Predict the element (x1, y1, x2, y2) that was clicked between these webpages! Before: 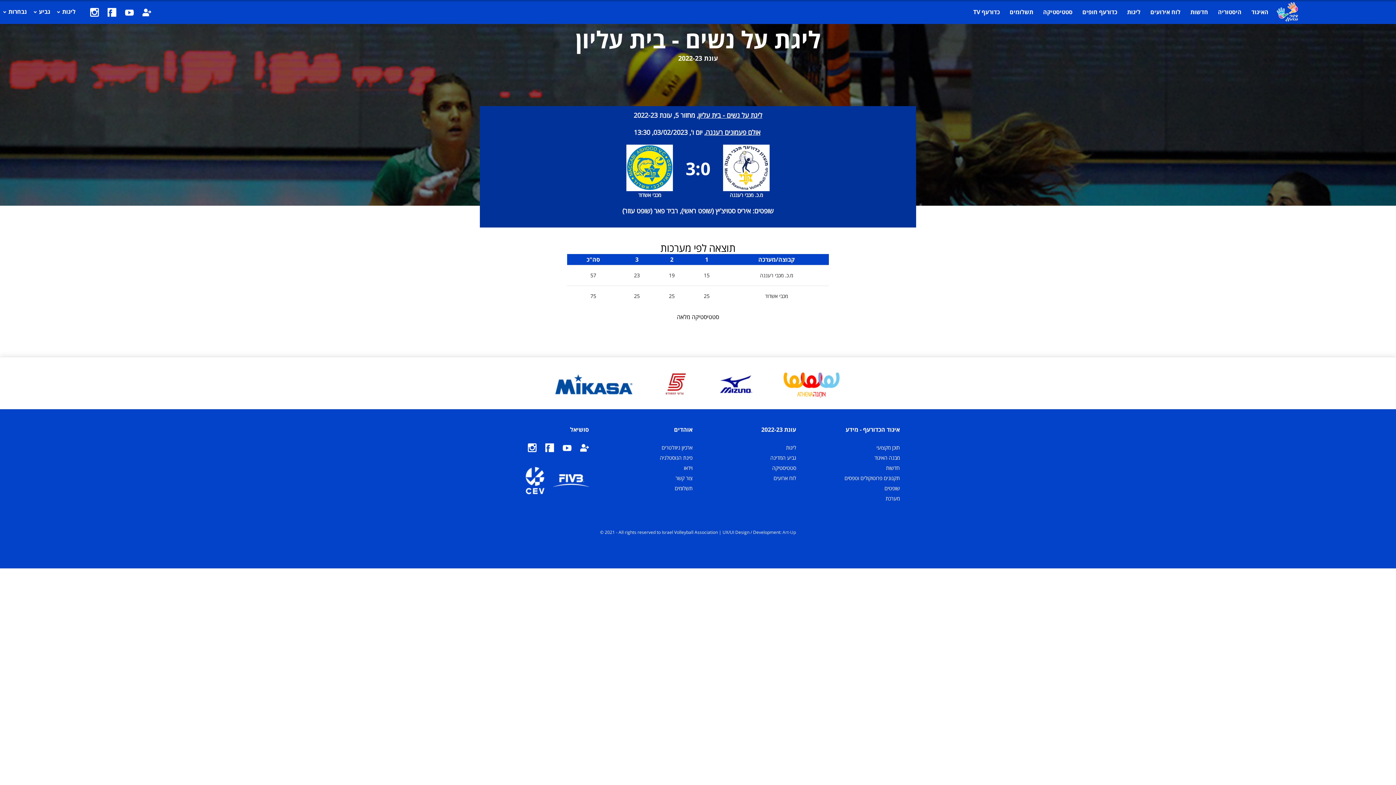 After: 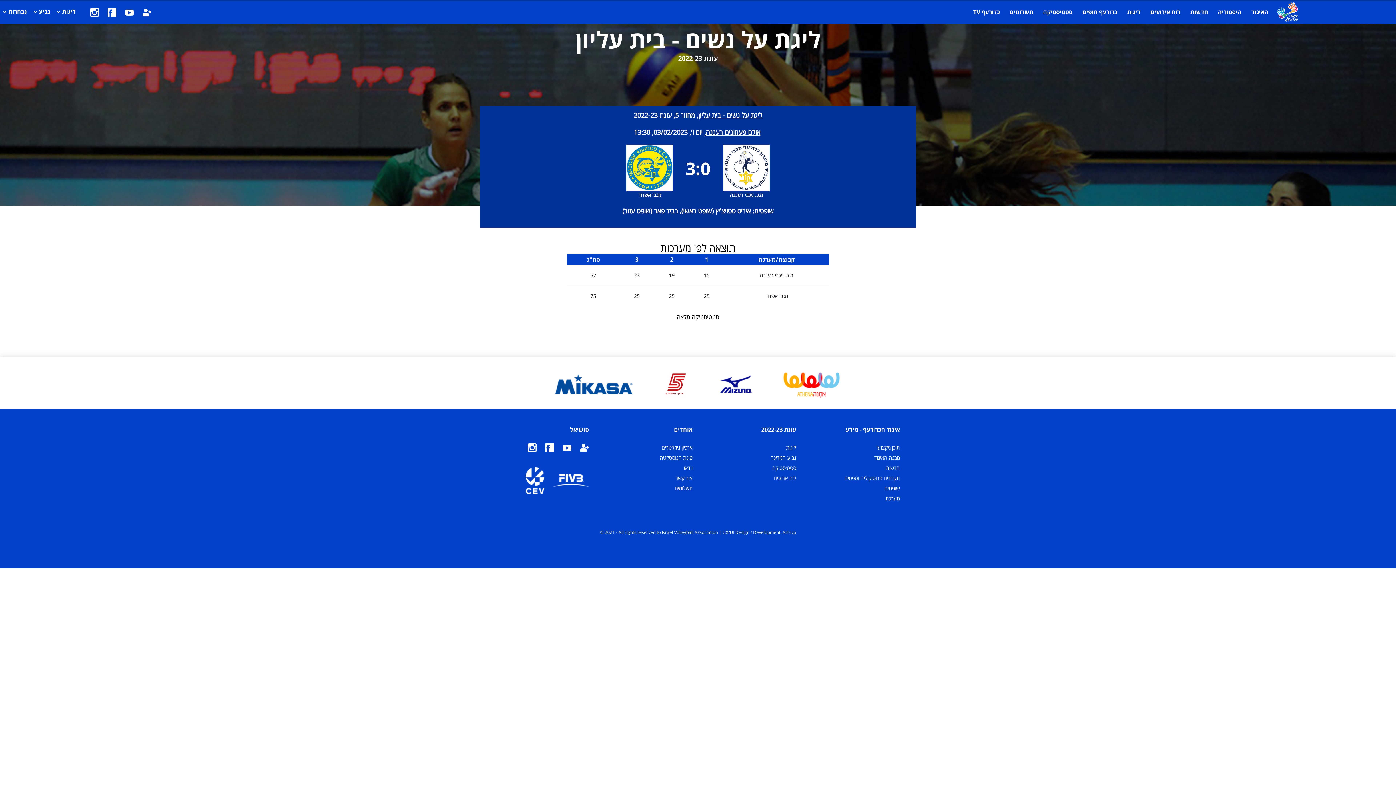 Action: bbox: (545, 443, 554, 451)